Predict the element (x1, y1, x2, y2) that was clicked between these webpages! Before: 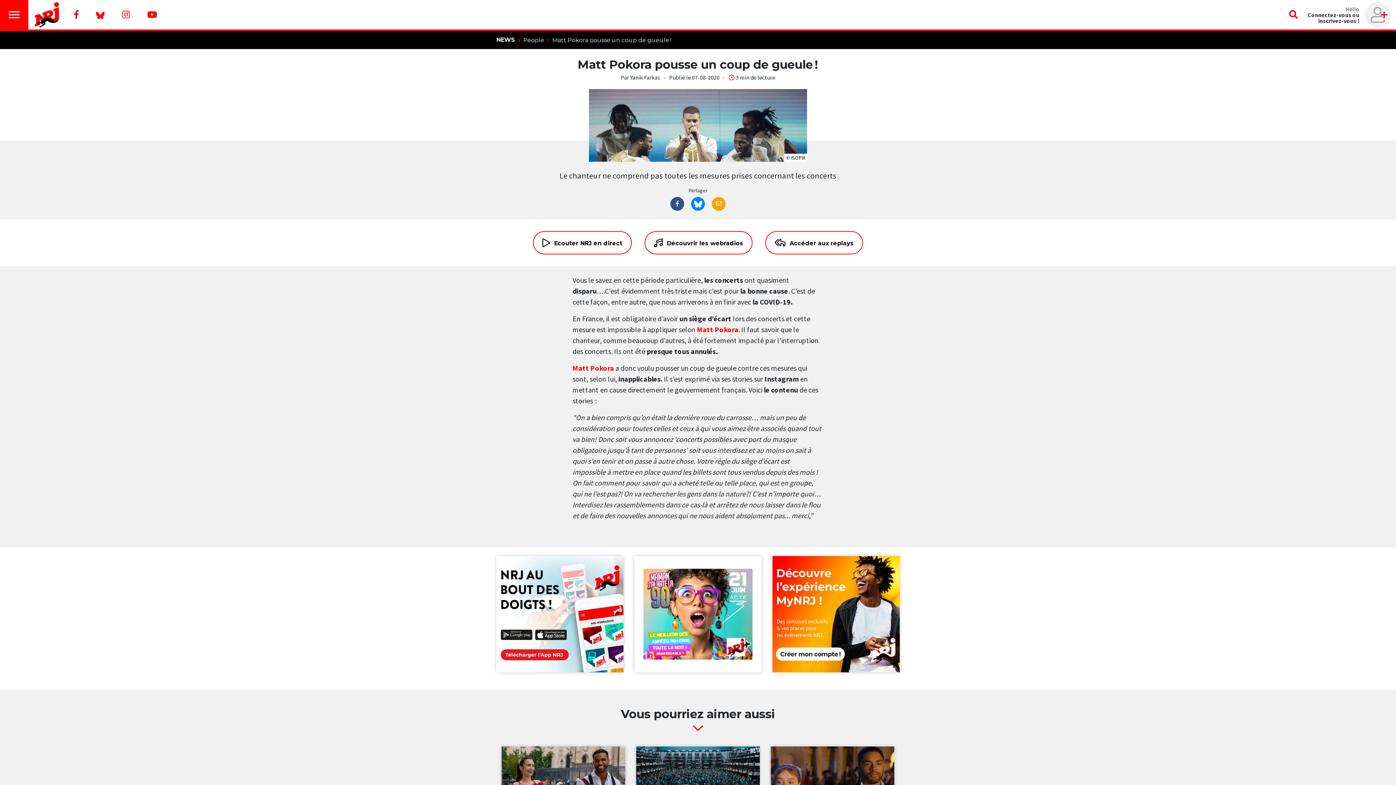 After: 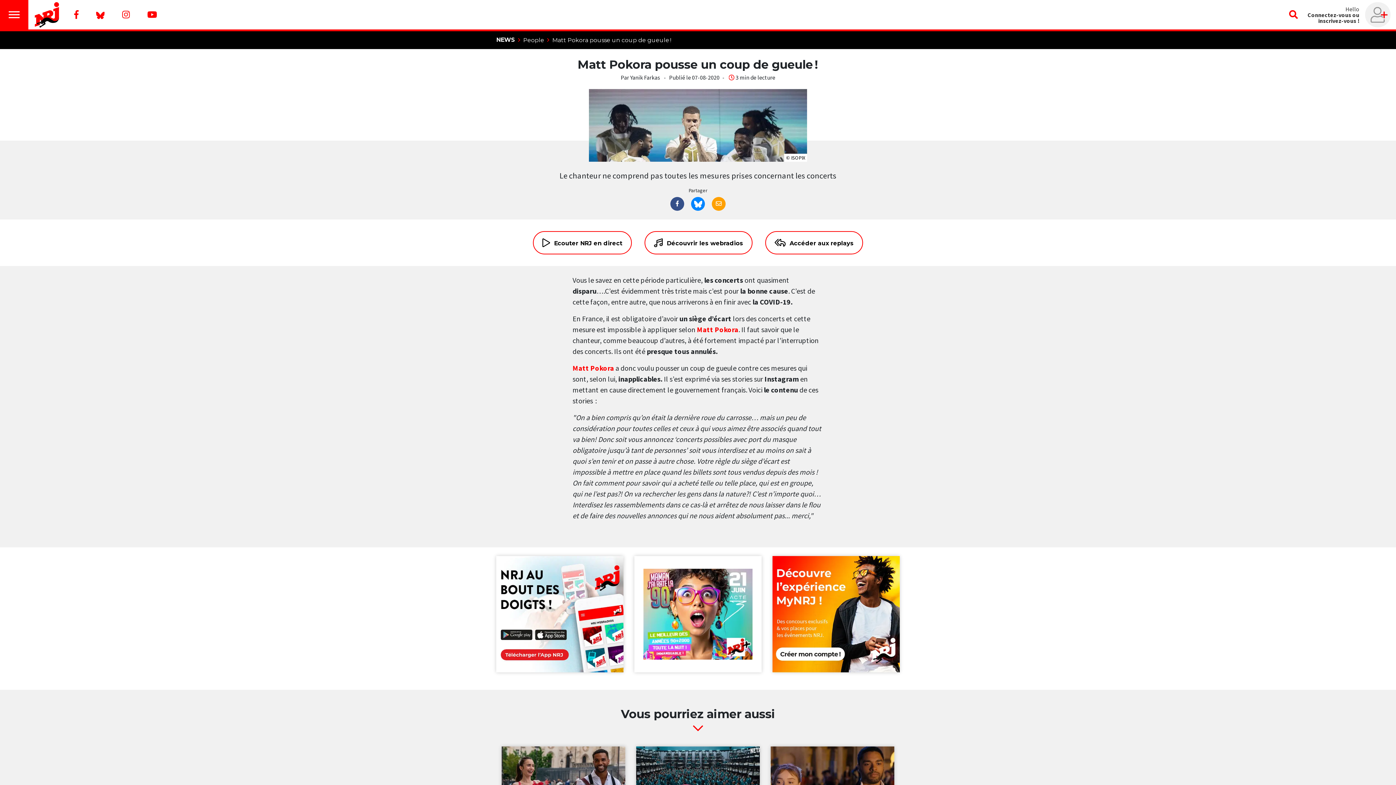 Action: bbox: (147, 8, 157, 20)